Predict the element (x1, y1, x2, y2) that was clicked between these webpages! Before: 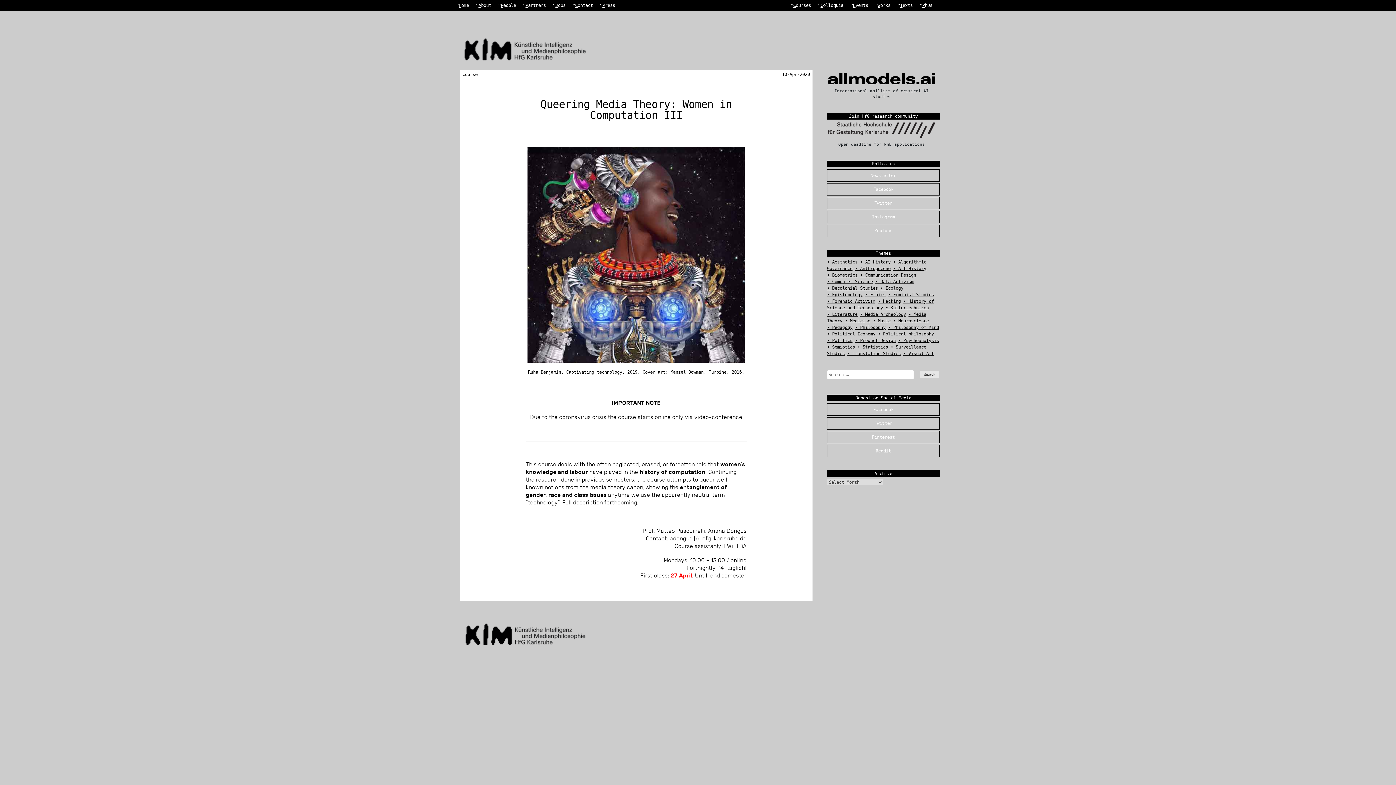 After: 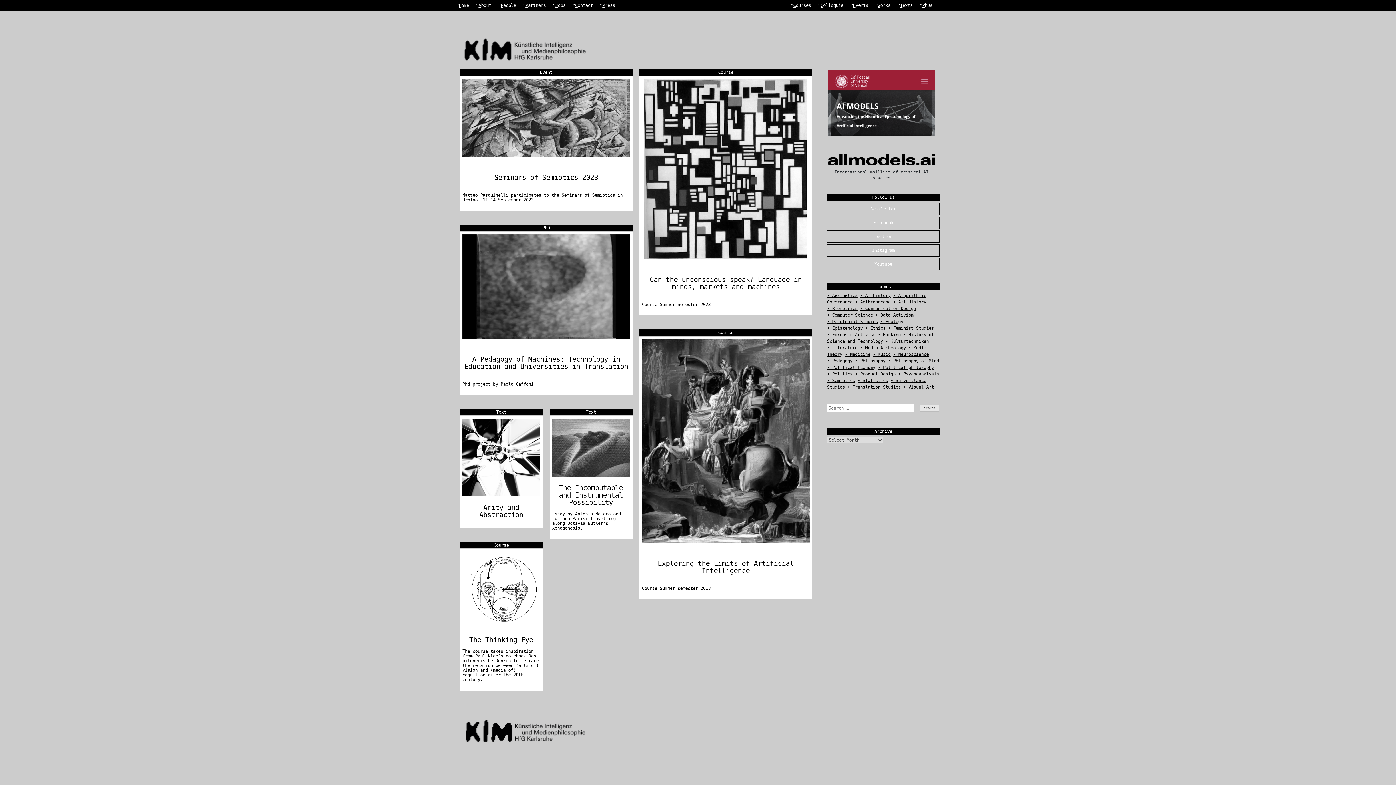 Action: label: Semiotics (6 items) bbox: (827, 344, 855, 349)